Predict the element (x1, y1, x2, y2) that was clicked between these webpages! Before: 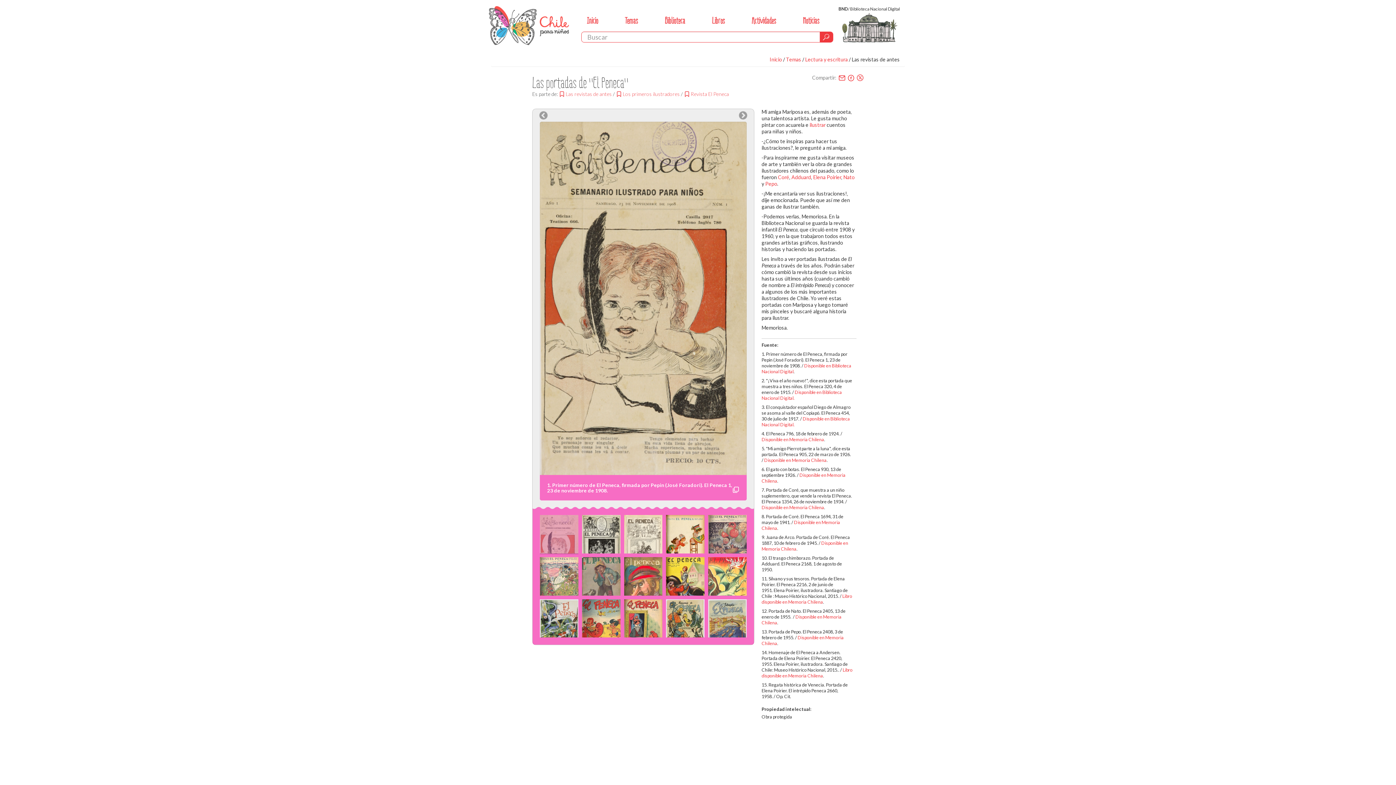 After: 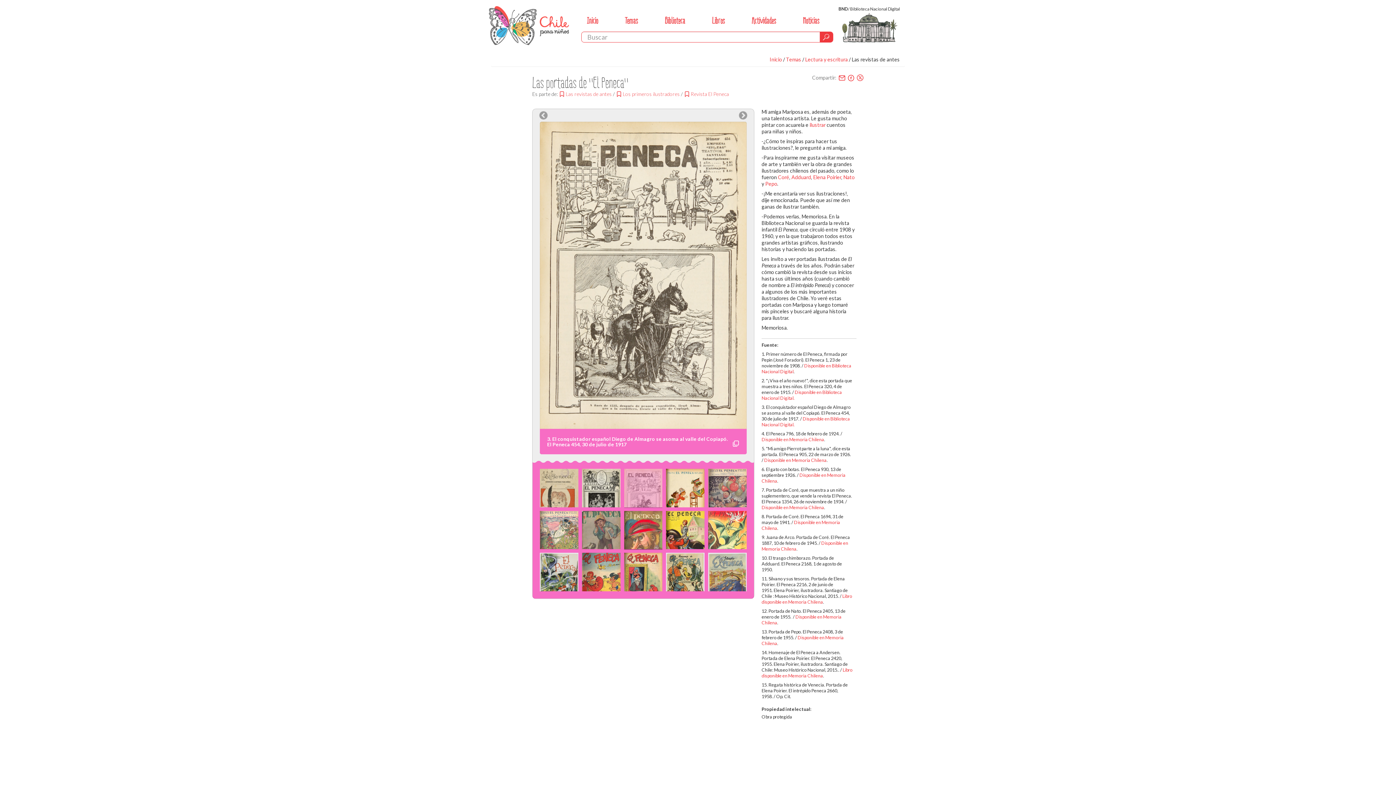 Action: bbox: (622, 515, 664, 554)